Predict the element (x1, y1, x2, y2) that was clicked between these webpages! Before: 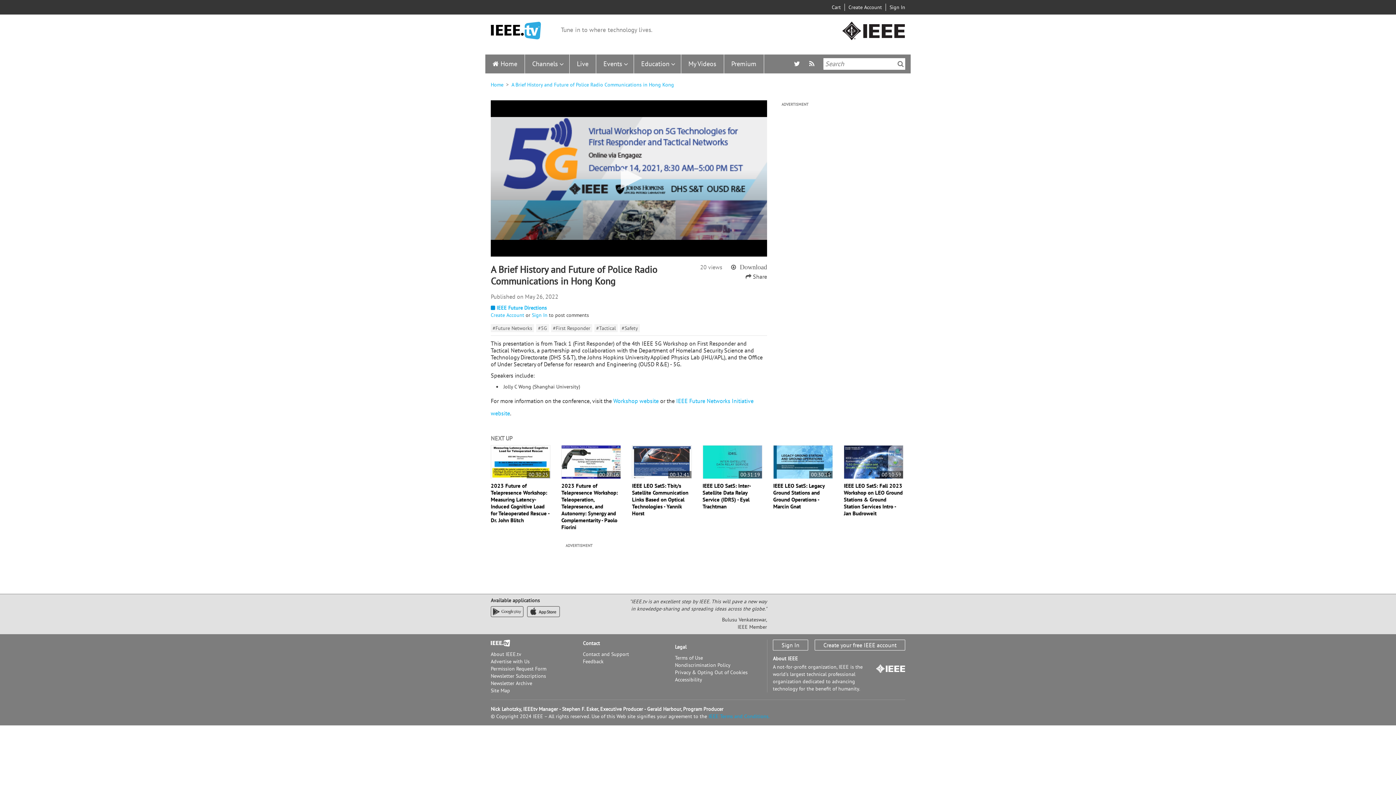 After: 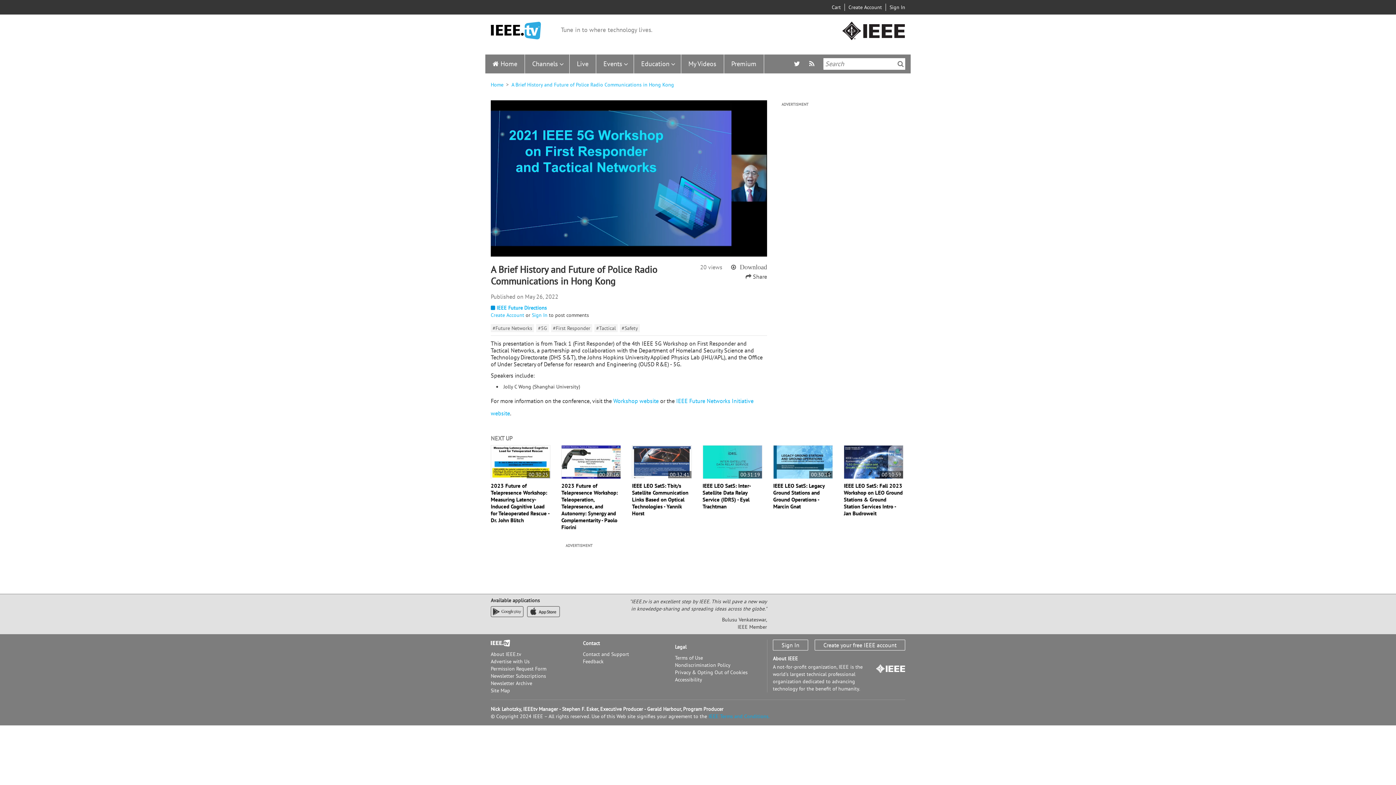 Action: label: Play bbox: (613, 162, 645, 194)